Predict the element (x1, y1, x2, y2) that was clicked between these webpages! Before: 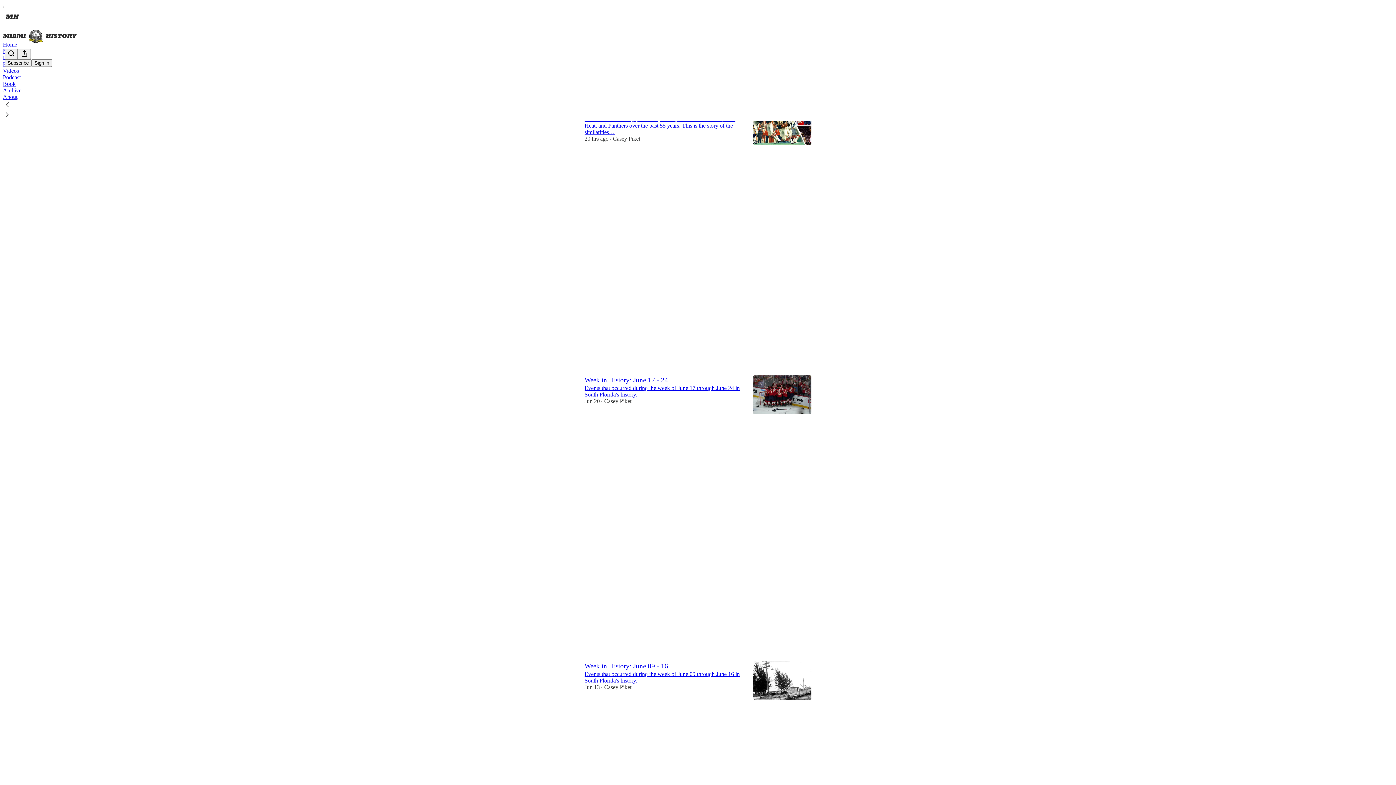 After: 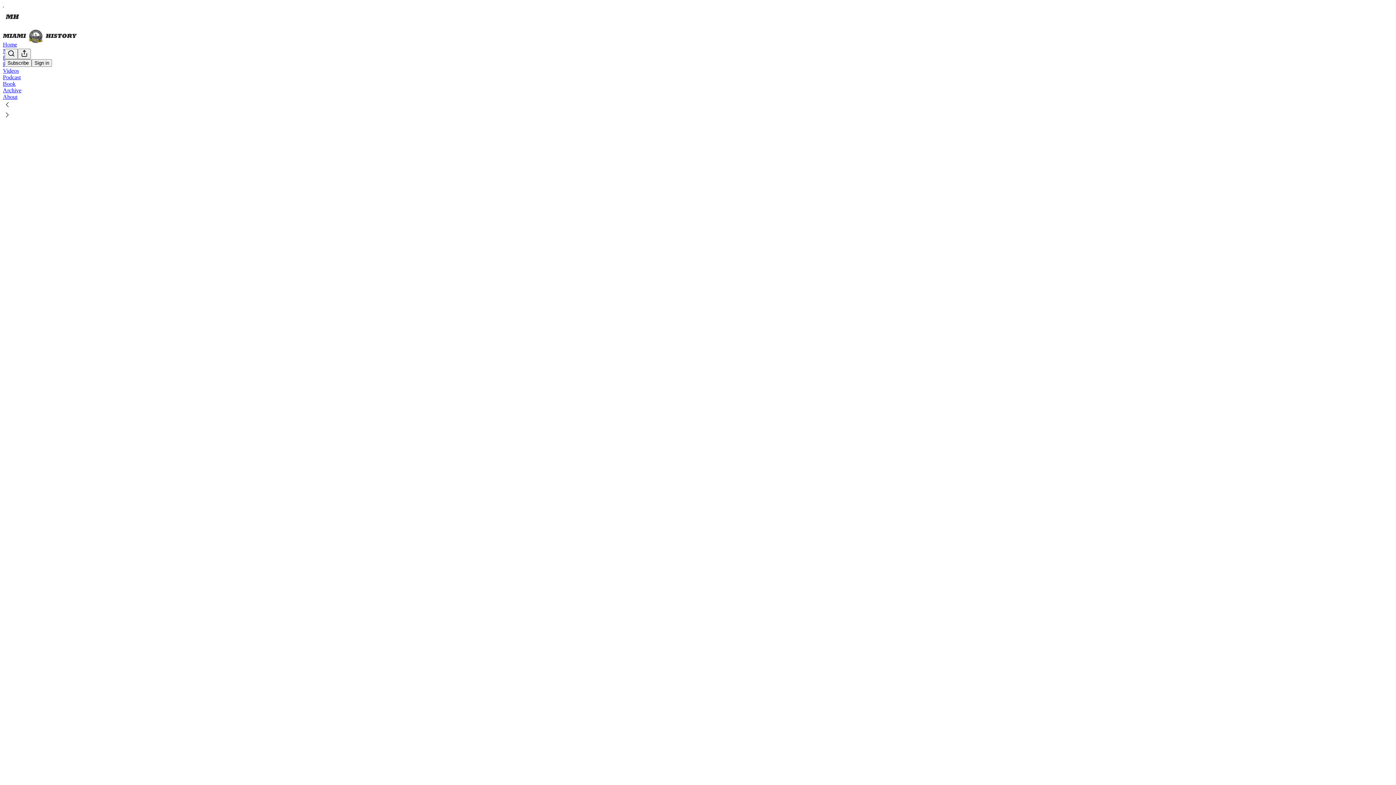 Action: bbox: (2, 80, 15, 86) label: Book